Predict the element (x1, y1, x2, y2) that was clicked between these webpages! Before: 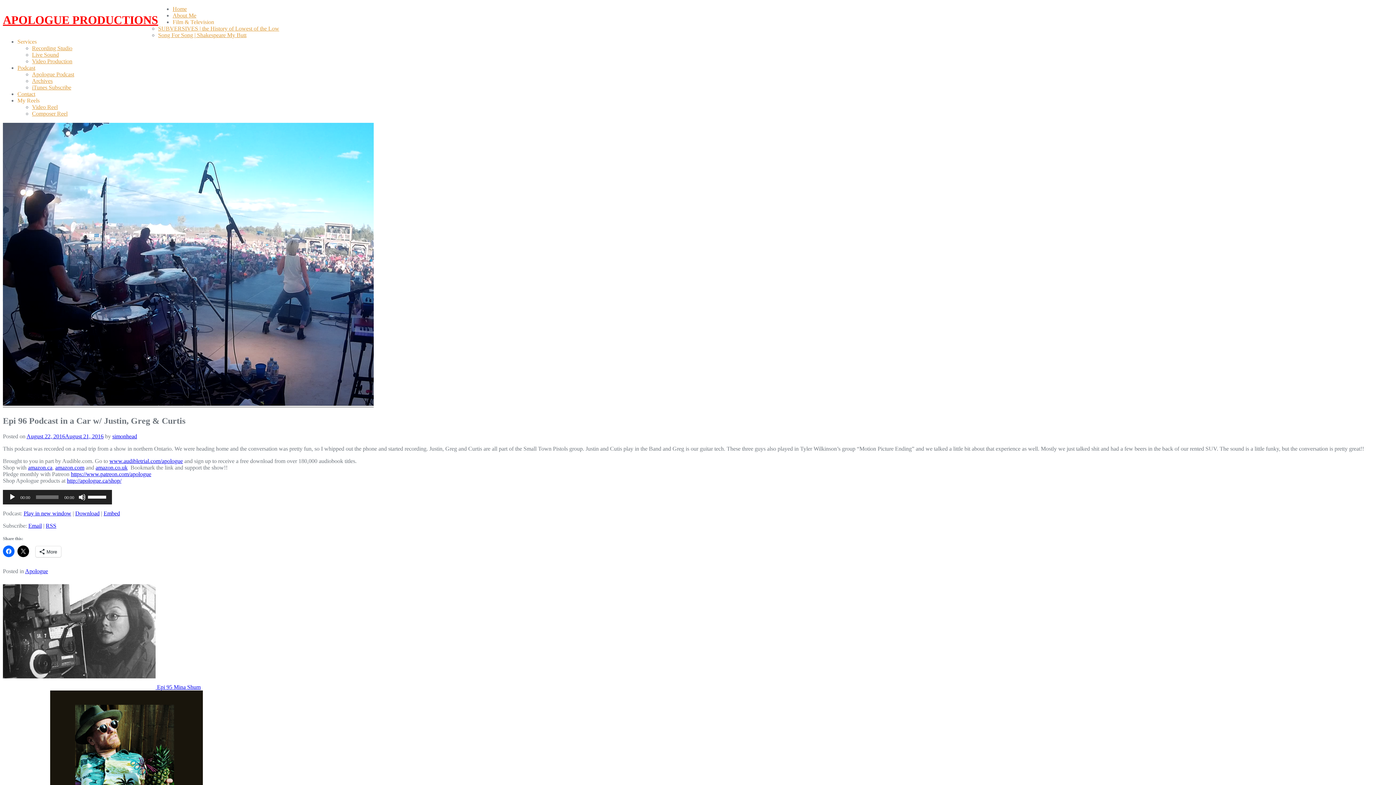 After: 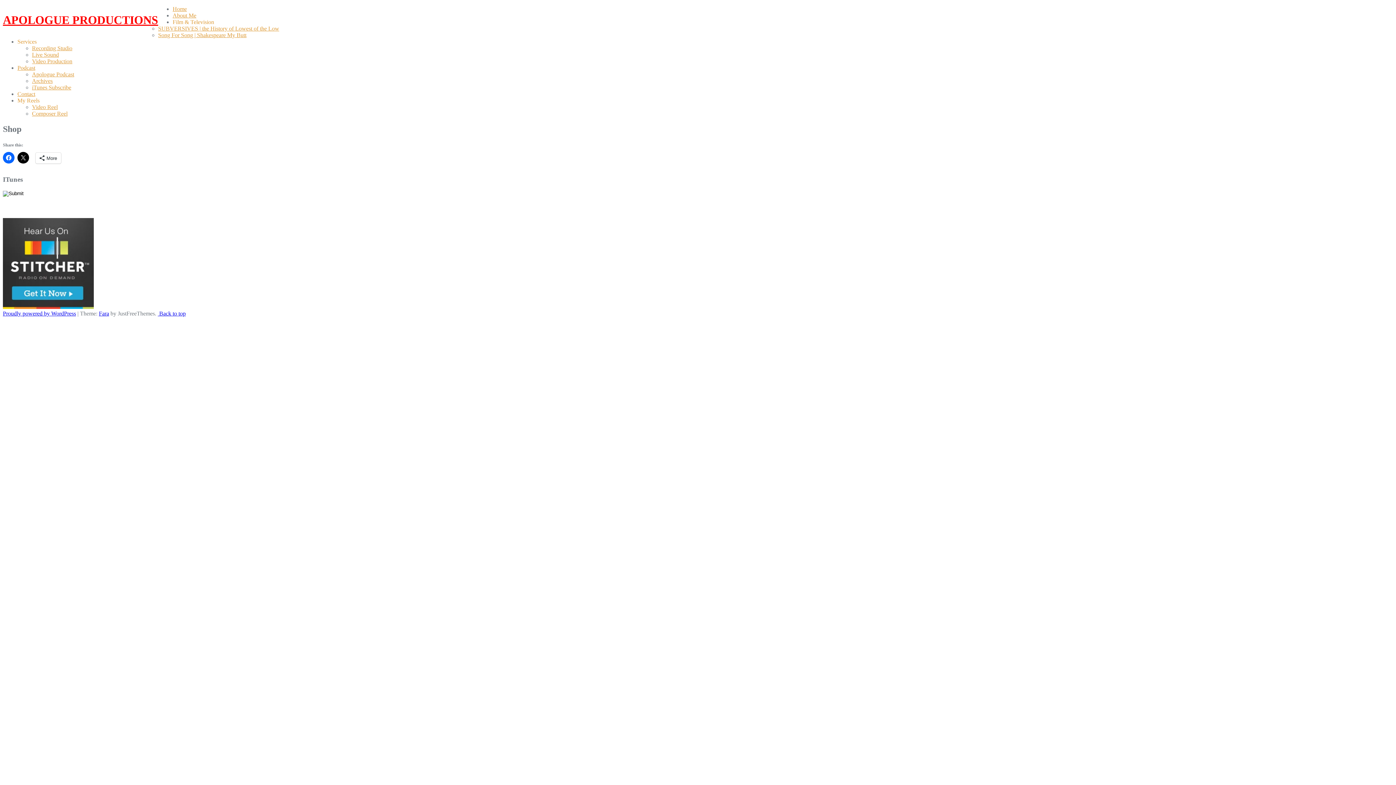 Action: bbox: (66, 477, 121, 483) label: http://apologue.ca/shop/